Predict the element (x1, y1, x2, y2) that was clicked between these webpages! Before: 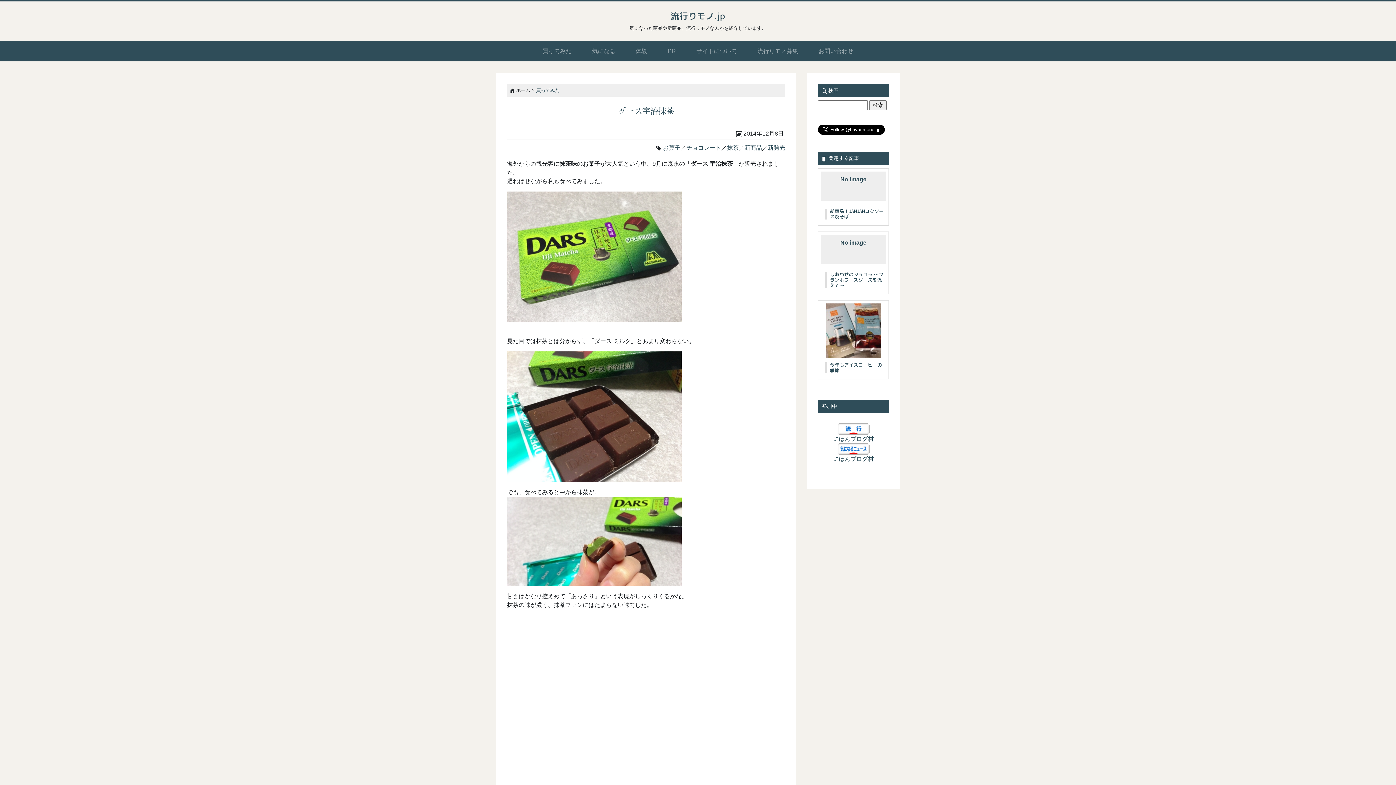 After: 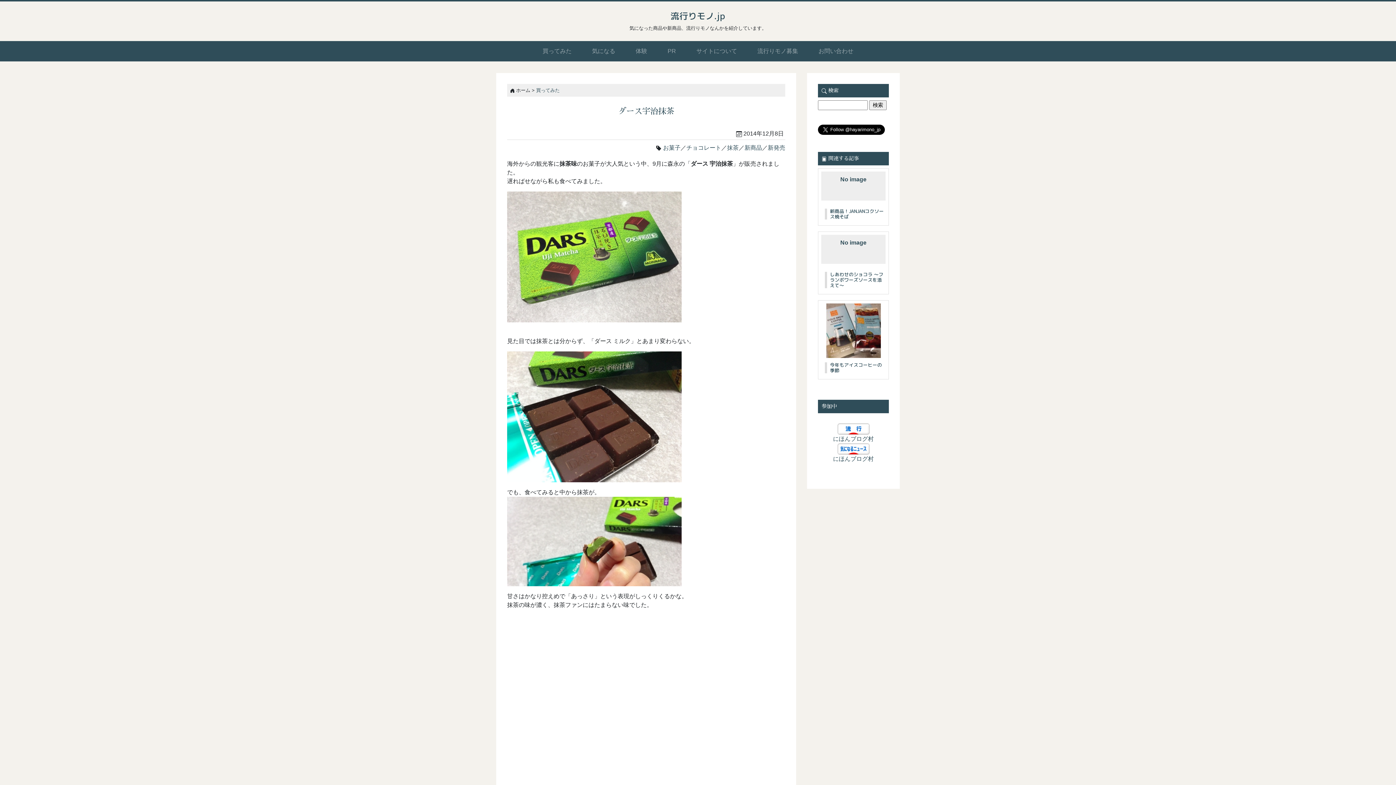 Action: bbox: (833, 456, 874, 462) label: にほんブログ村